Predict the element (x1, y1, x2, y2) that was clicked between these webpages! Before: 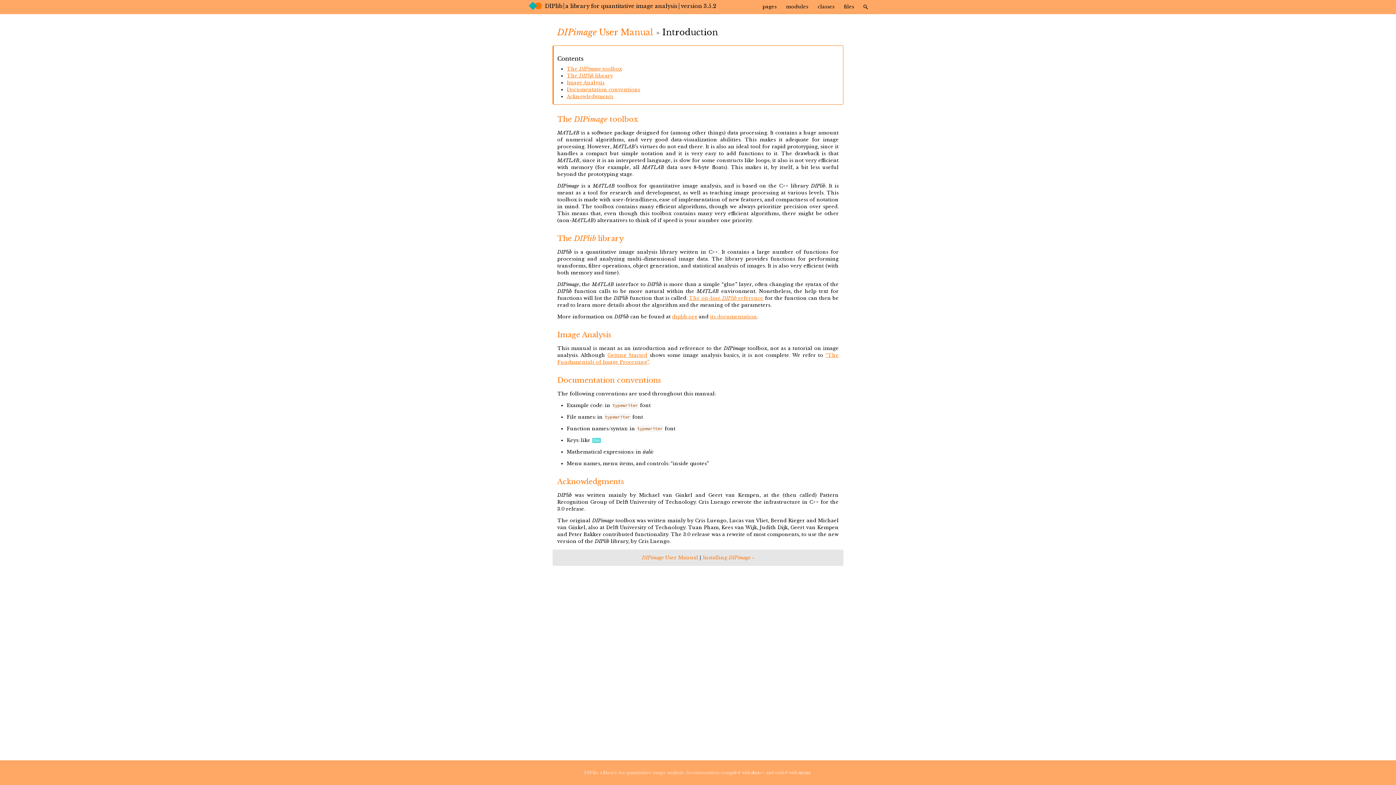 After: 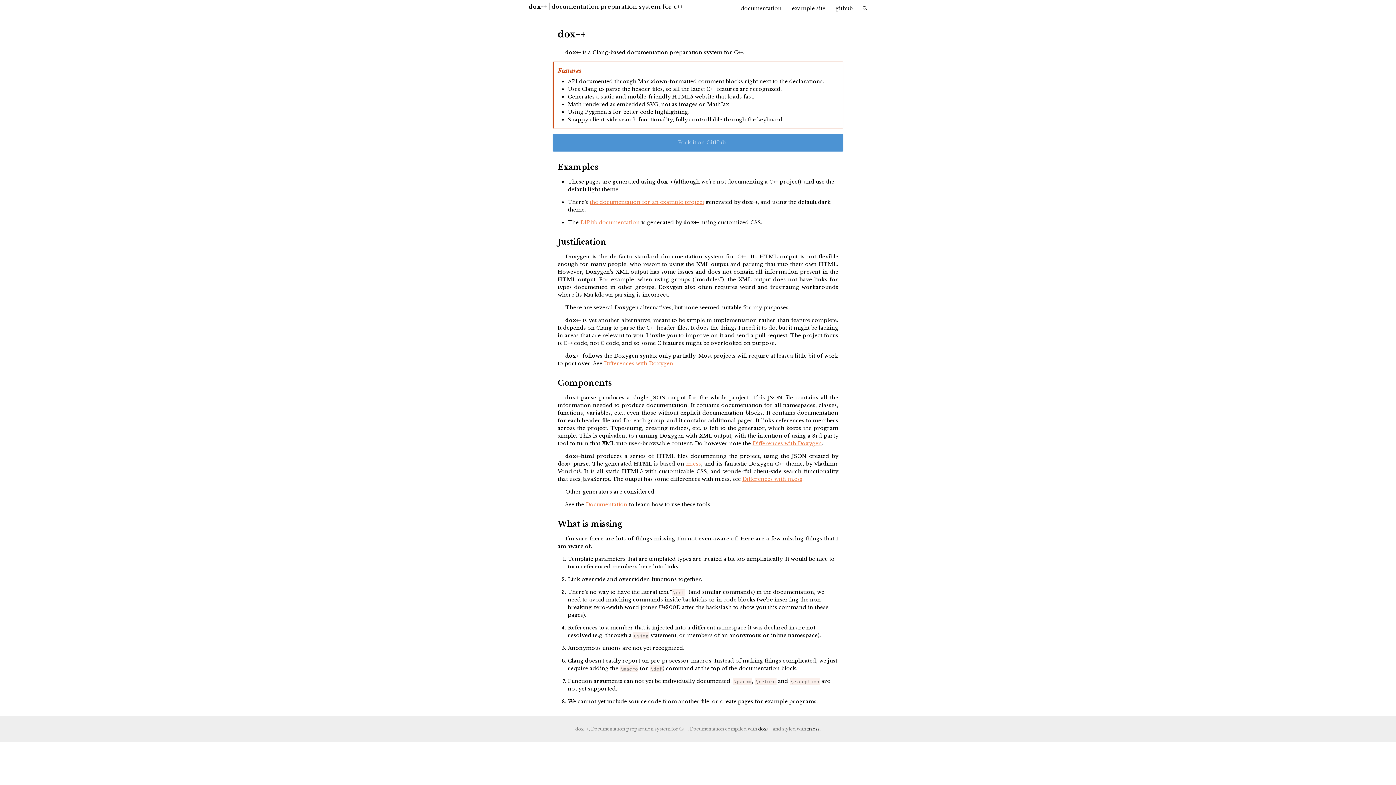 Action: bbox: (751, 770, 765, 775) label: dox++